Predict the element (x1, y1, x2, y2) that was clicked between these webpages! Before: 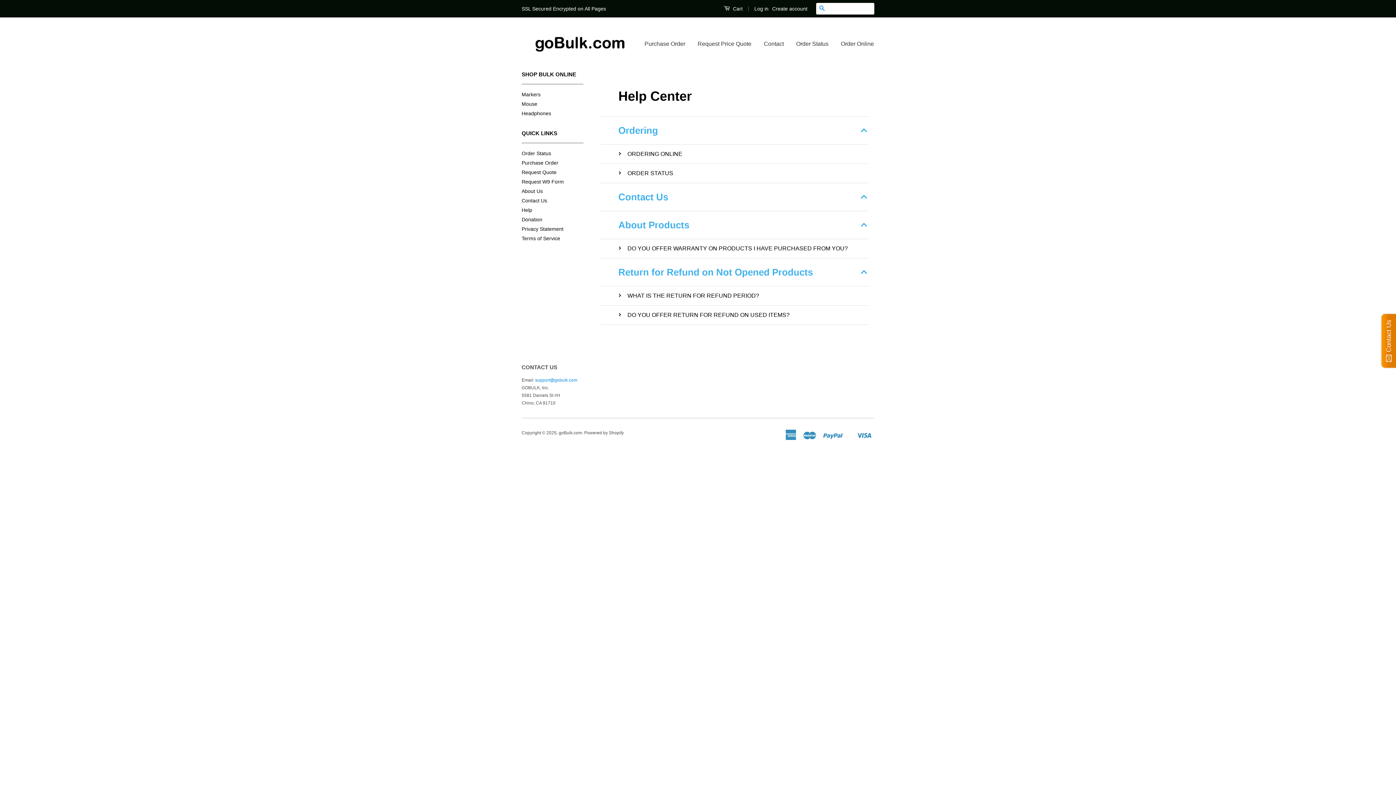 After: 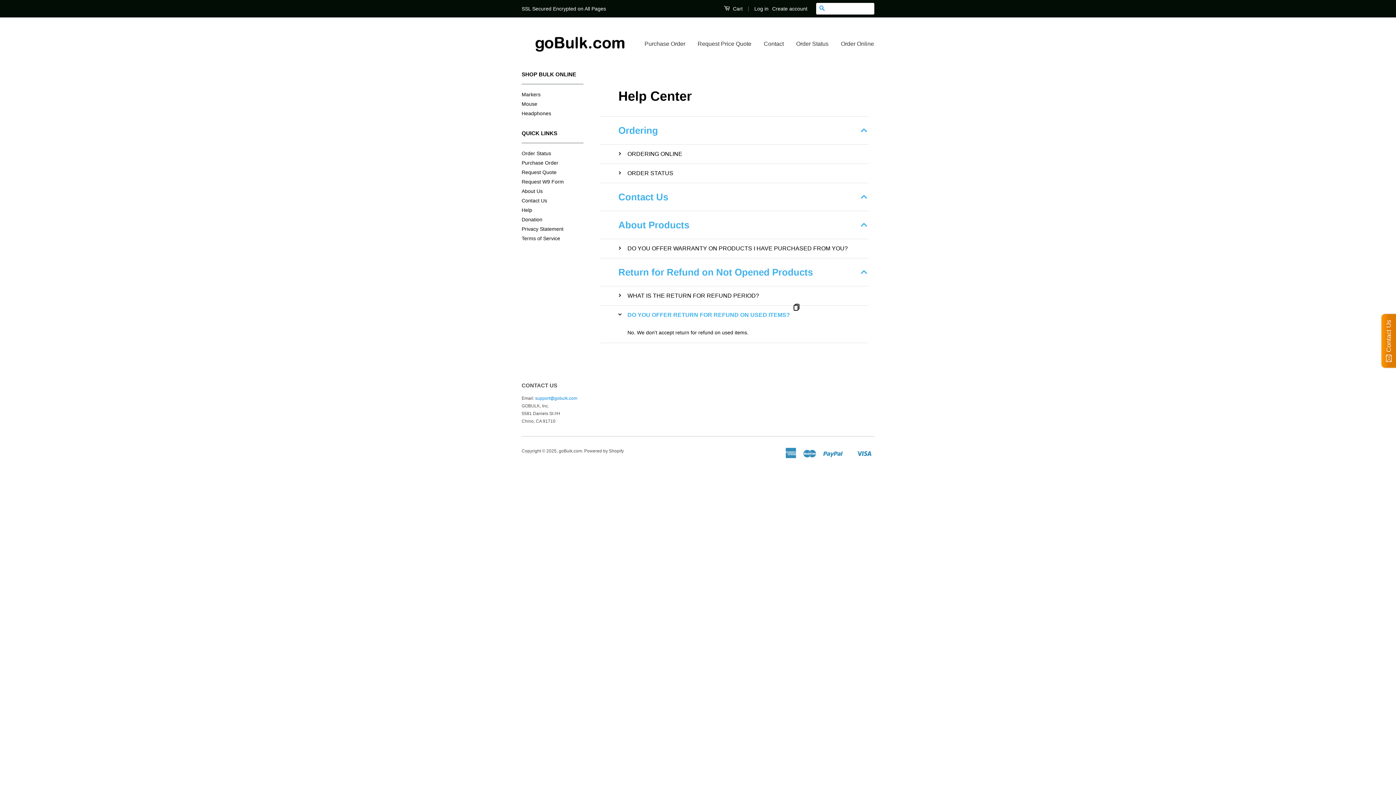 Action: bbox: (618, 305, 868, 324) label: DO YOU OFFER RETURN FOR REFUND ON USED ITEMS?